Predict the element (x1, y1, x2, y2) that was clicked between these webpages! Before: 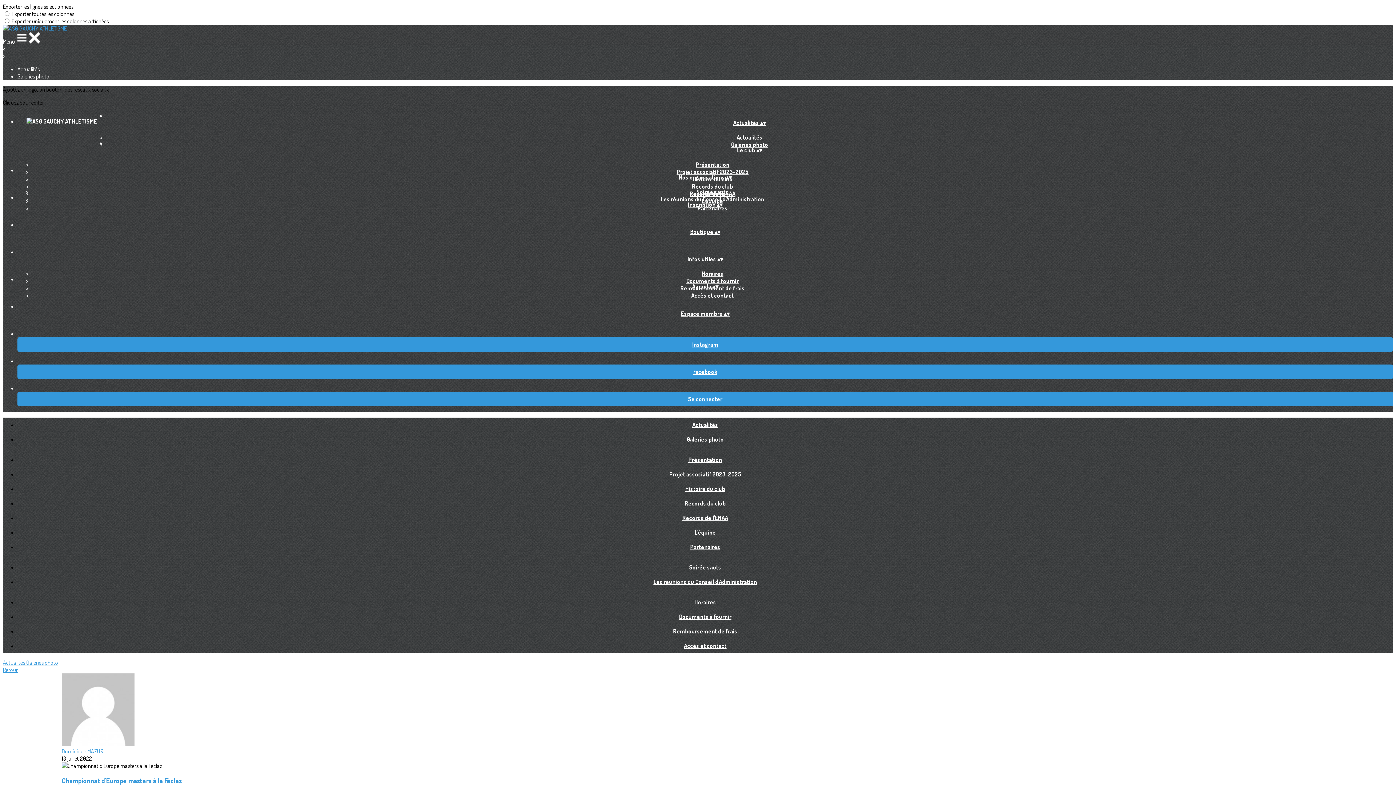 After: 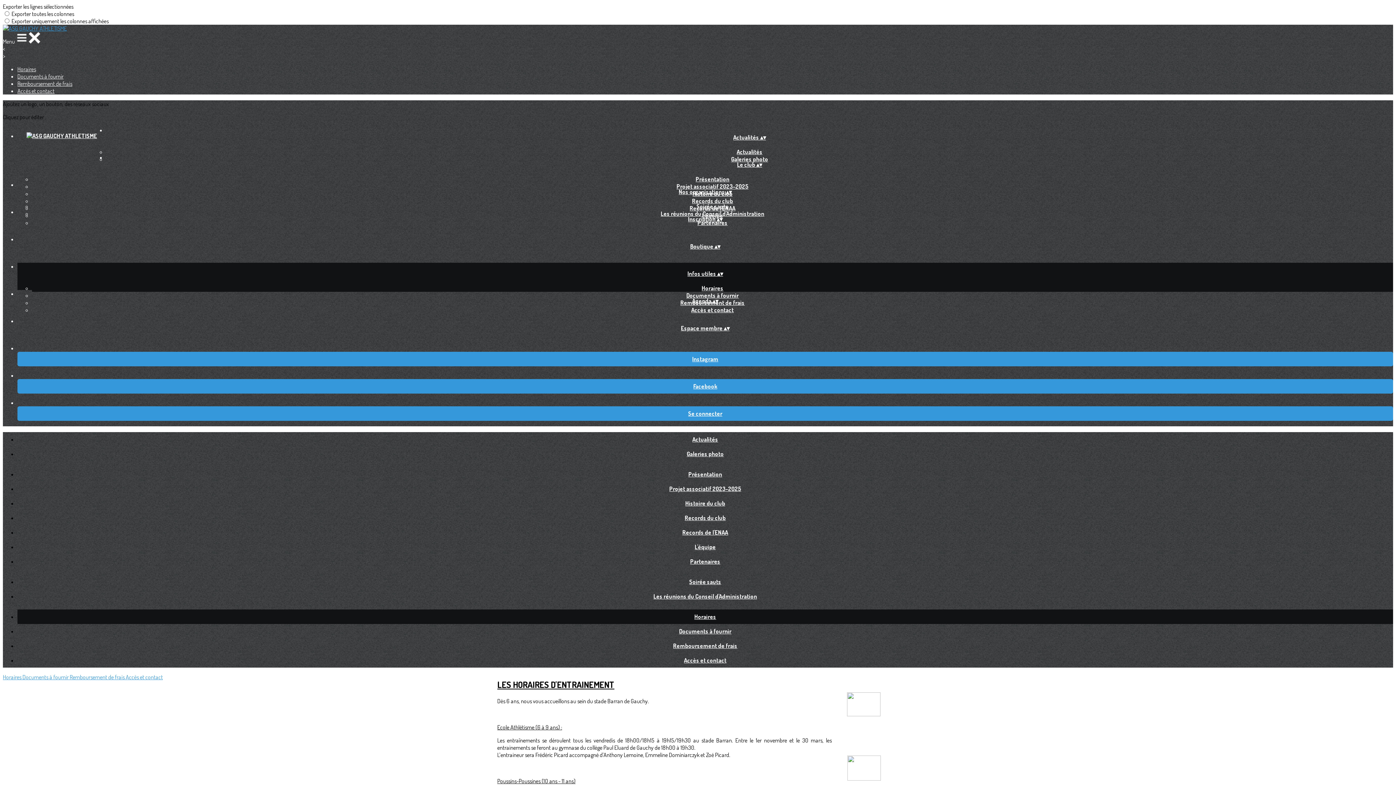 Action: bbox: (685, 598, 725, 606) label: Horaires